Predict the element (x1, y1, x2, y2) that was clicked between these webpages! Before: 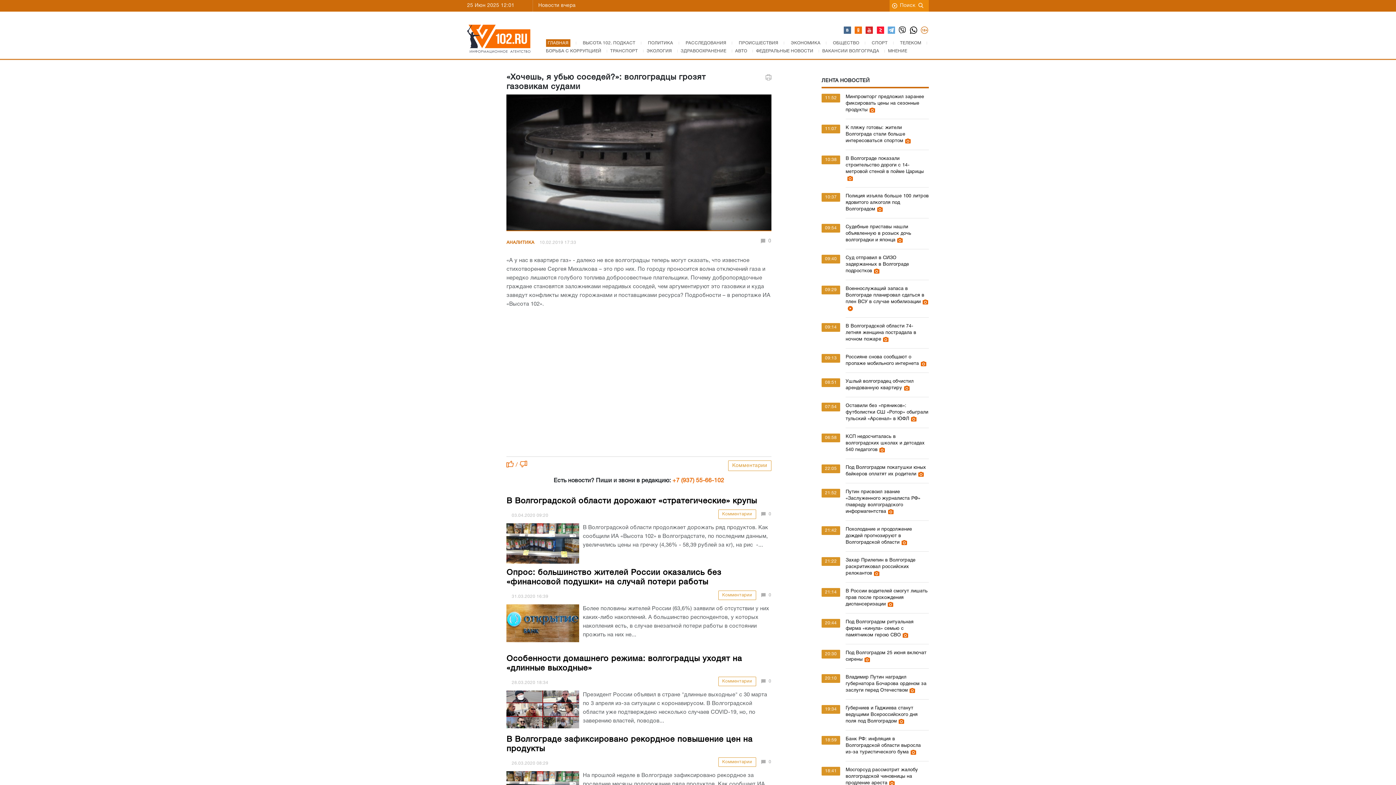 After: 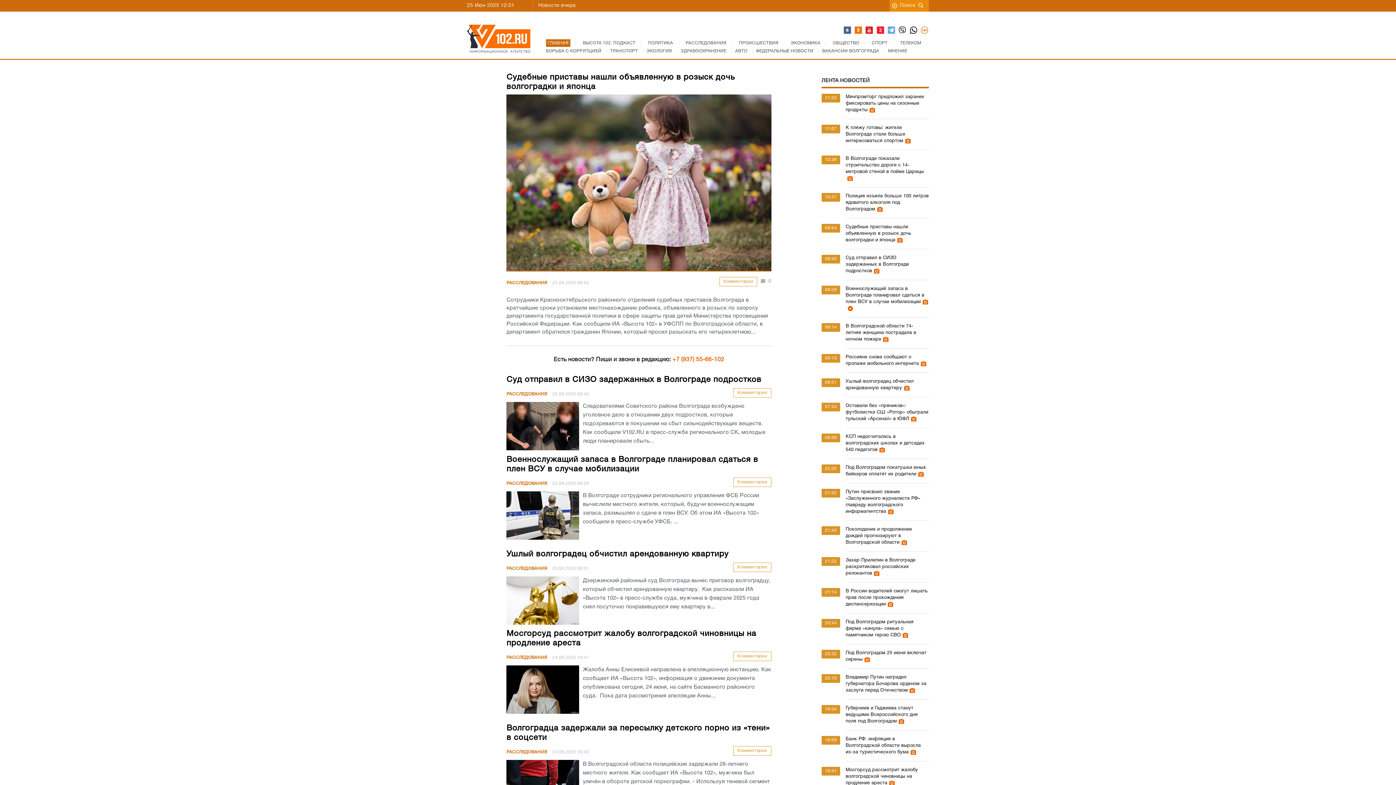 Action: bbox: (685, 41, 726, 45) label: РАССЛЕДОВАНИЯ